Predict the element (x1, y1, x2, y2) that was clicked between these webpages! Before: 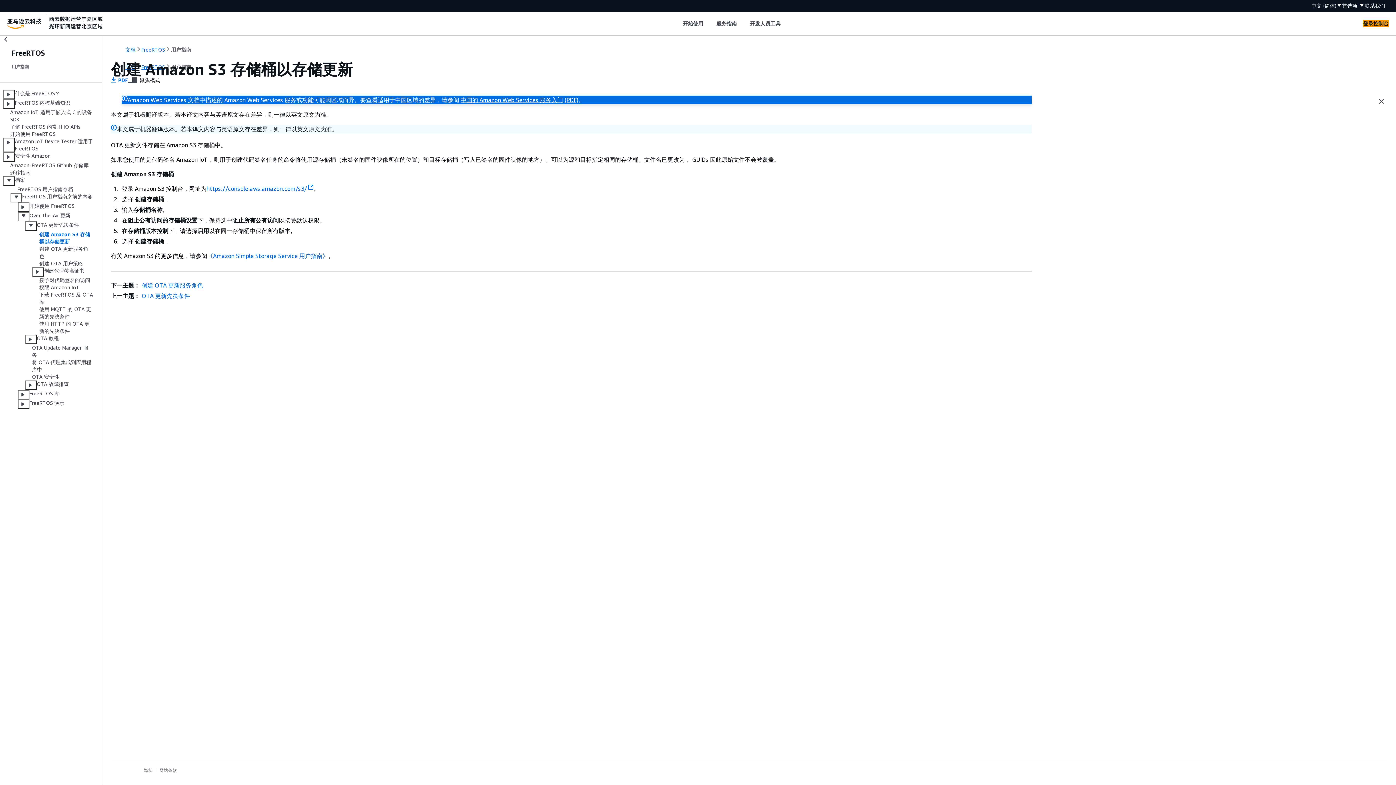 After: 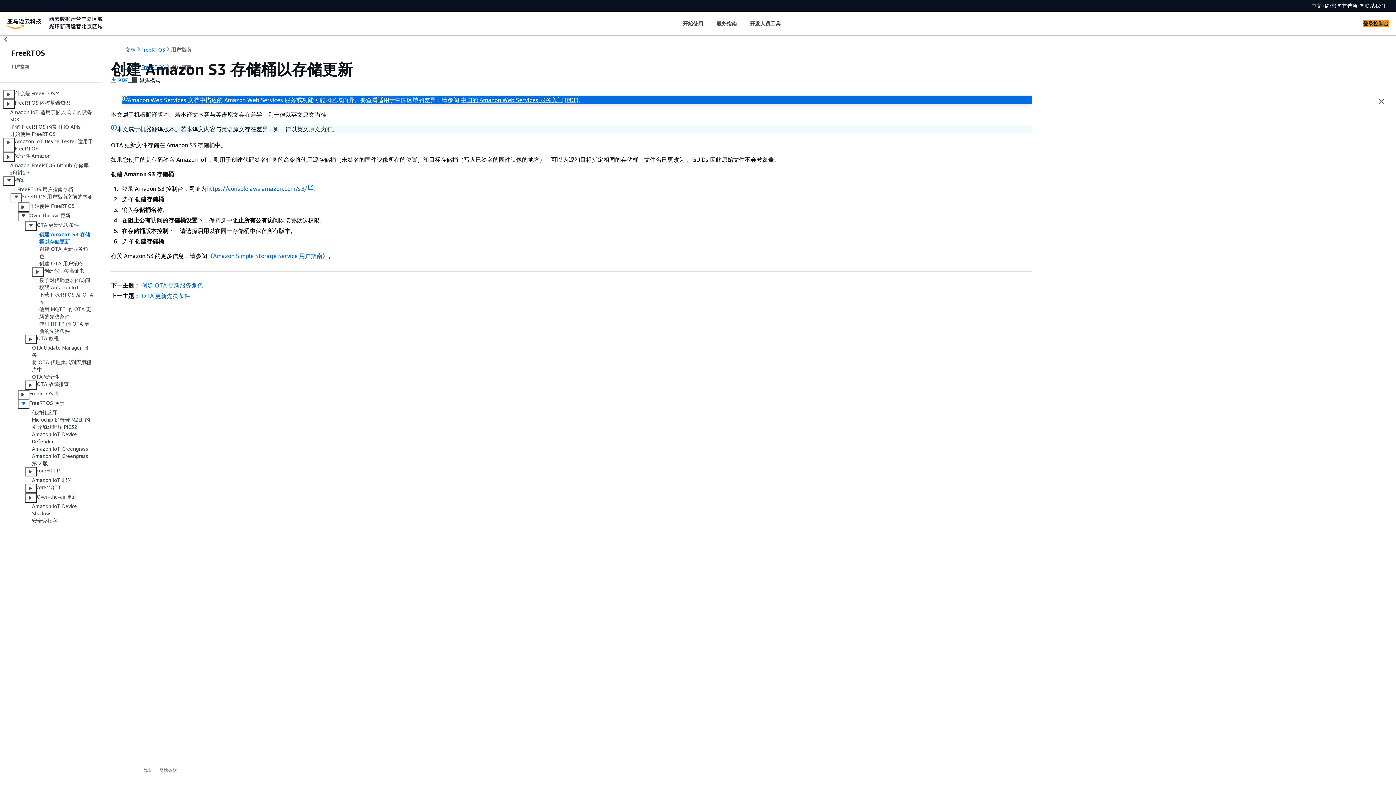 Action: bbox: (17, 399, 29, 409)